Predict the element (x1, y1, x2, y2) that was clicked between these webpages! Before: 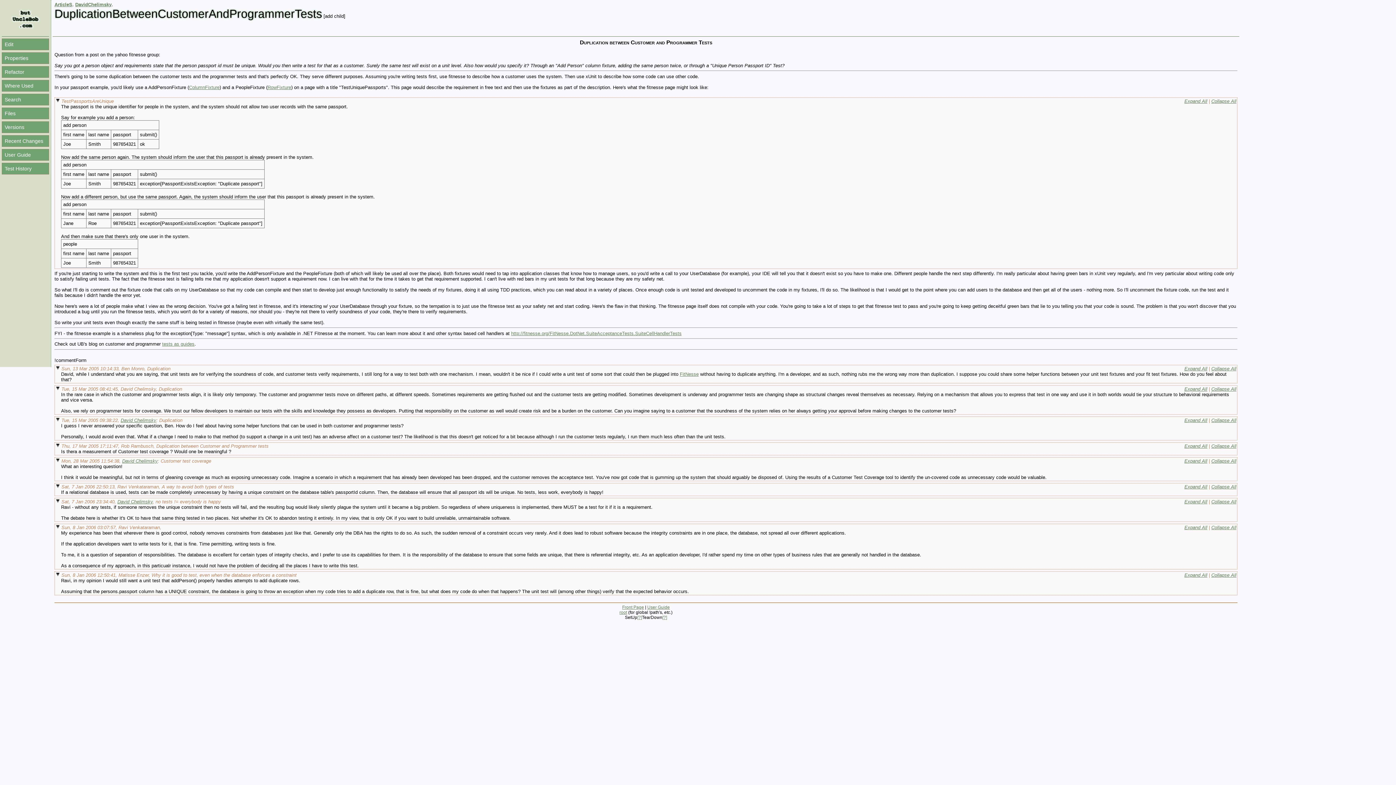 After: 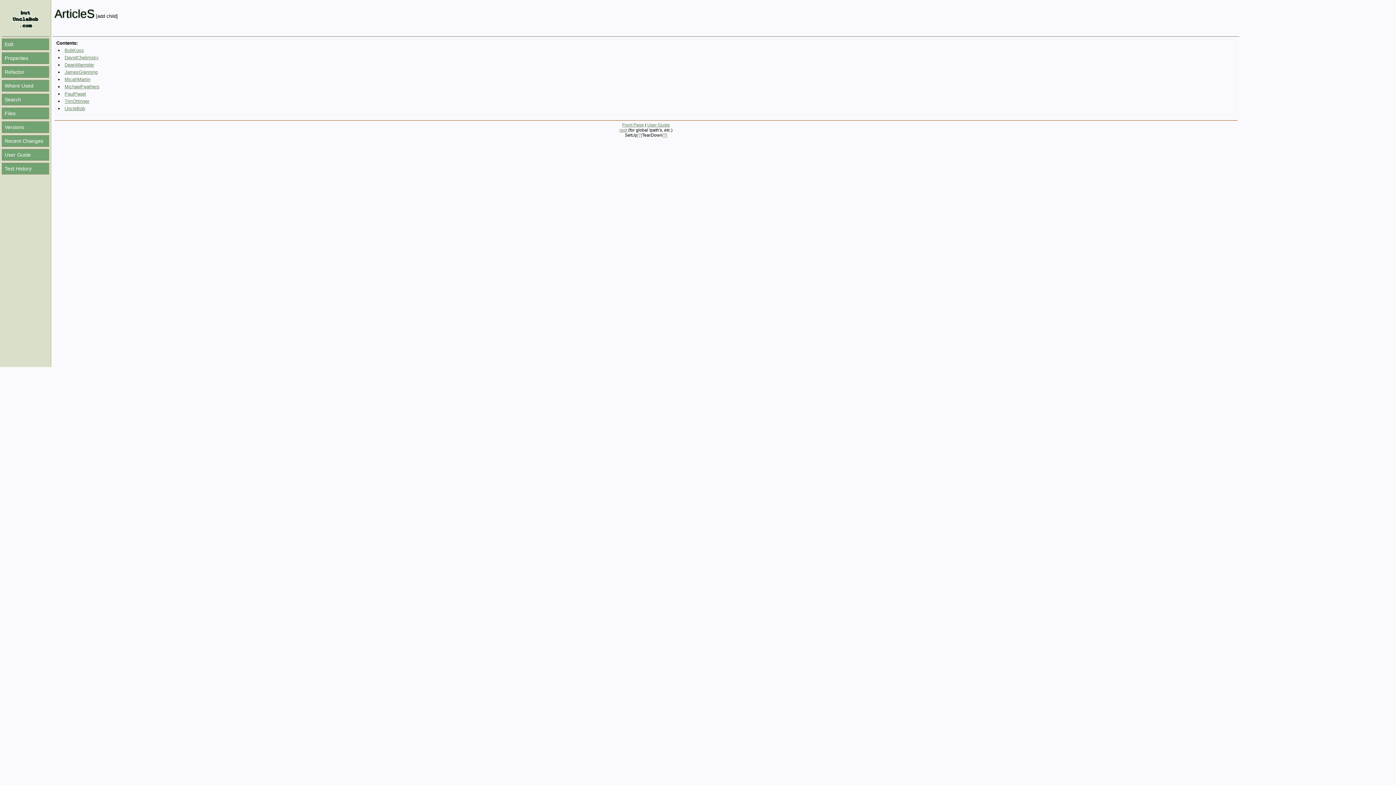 Action: label: ArticleS bbox: (54, 1, 72, 7)